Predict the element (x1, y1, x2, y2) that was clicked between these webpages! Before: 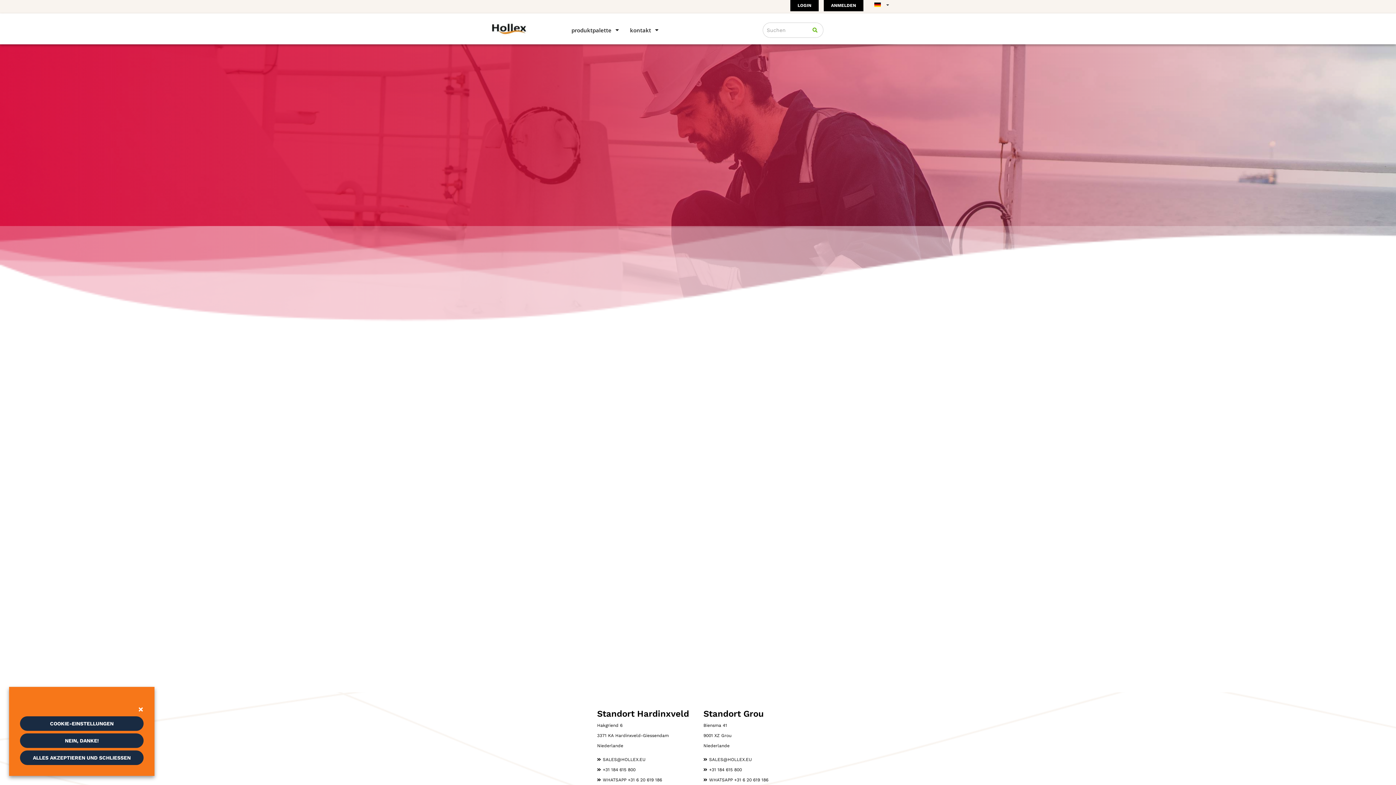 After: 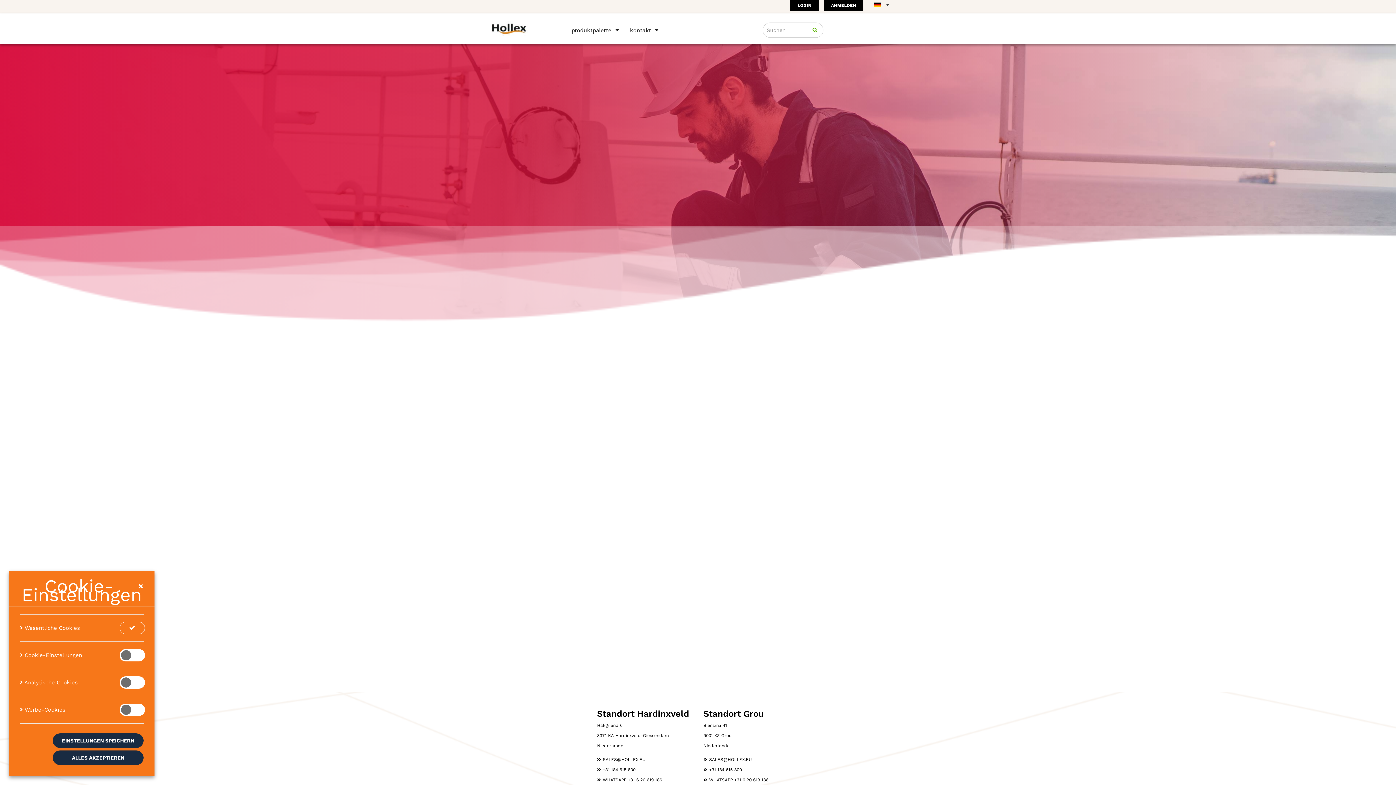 Action: bbox: (20, 716, 143, 731) label: COOKIE-EINSTELLUNGEN